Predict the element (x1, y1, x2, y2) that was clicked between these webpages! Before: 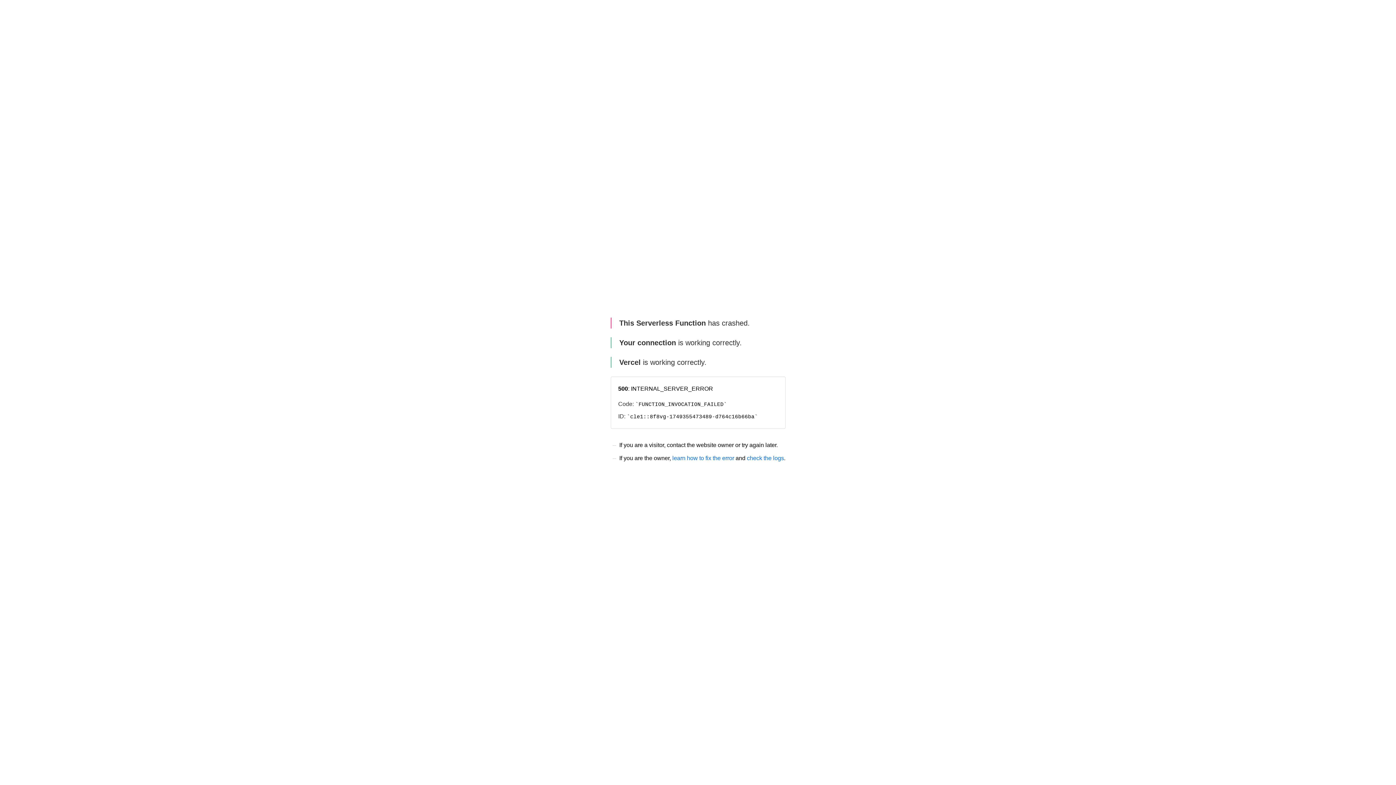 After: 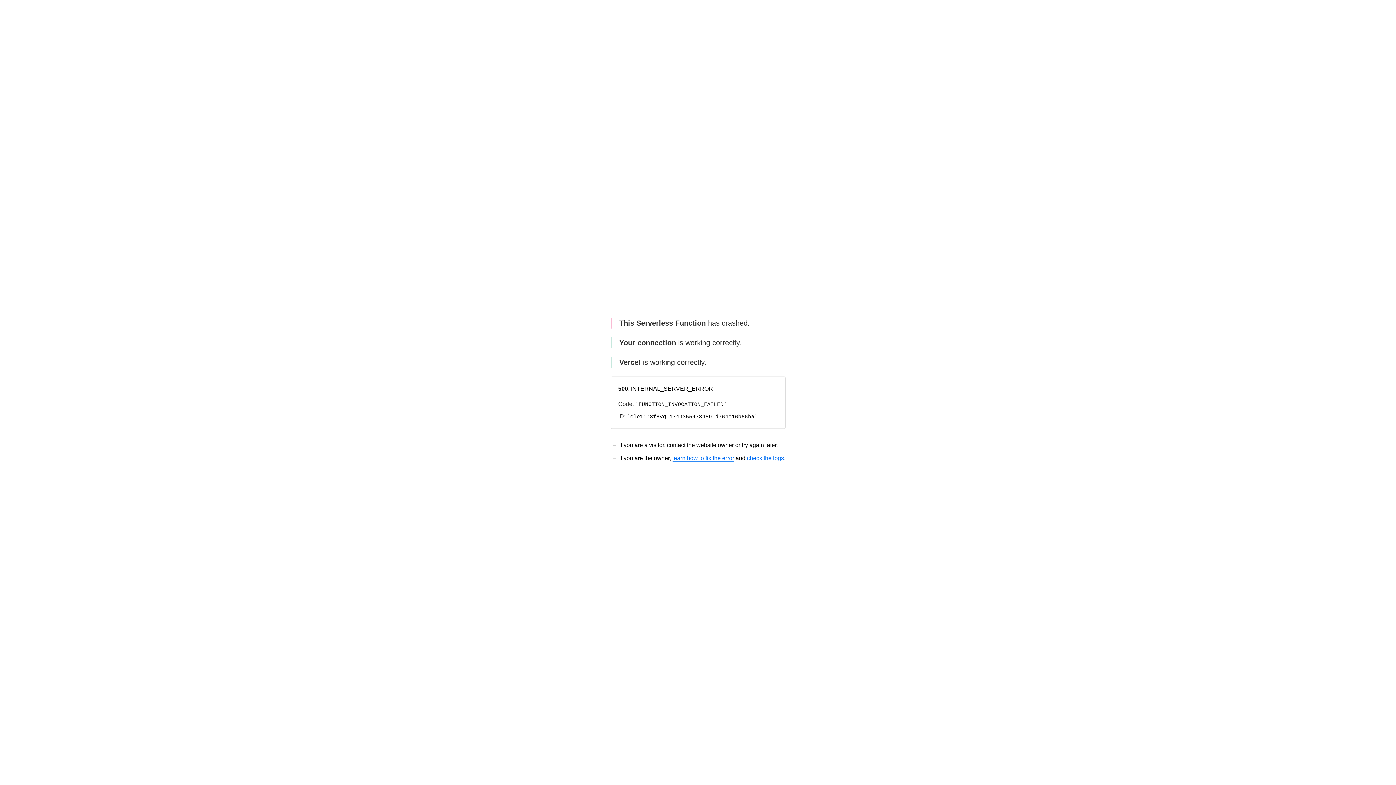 Action: label: learn how to fix the error bbox: (672, 455, 734, 461)